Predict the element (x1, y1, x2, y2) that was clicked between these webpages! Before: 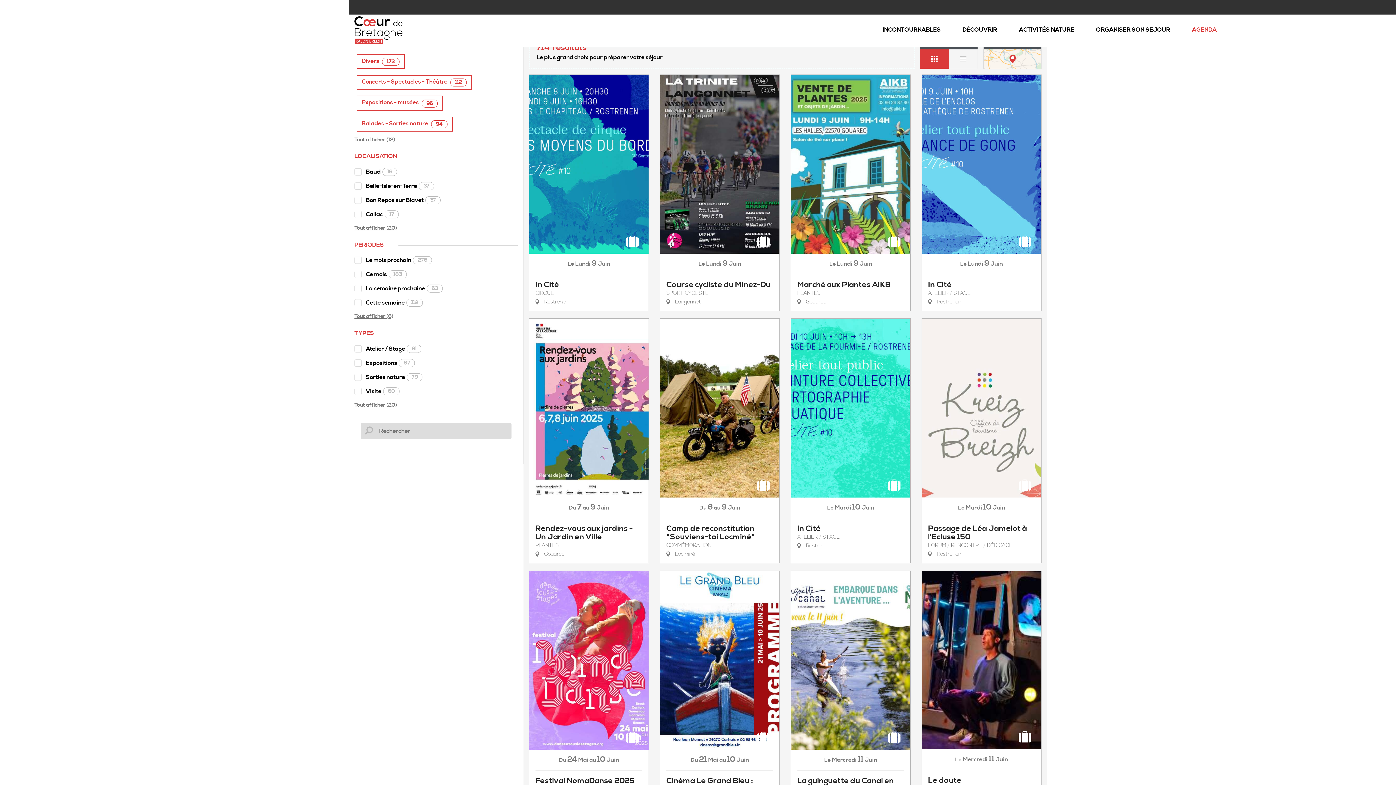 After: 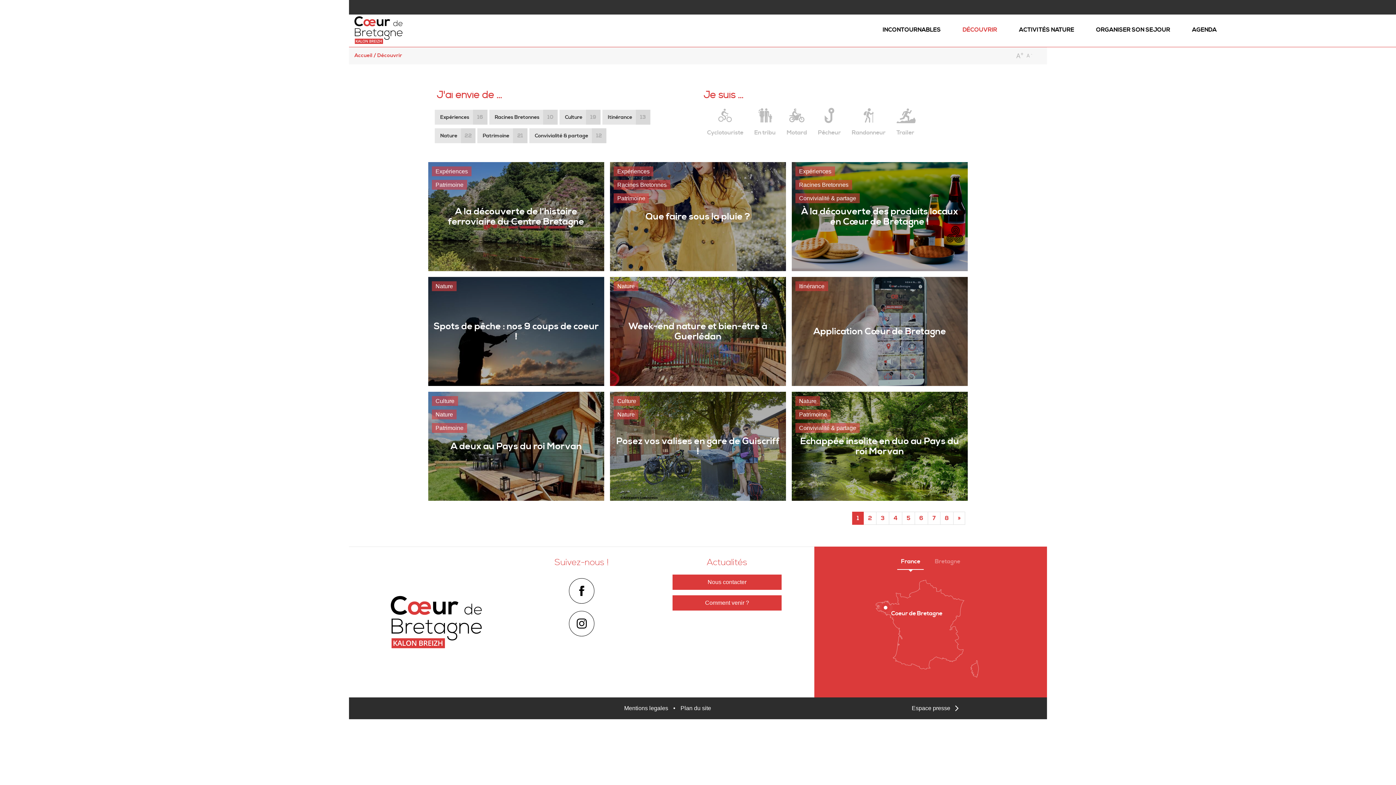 Action: label: DÉCOUVRIR bbox: (952, 22, 1008, 38)